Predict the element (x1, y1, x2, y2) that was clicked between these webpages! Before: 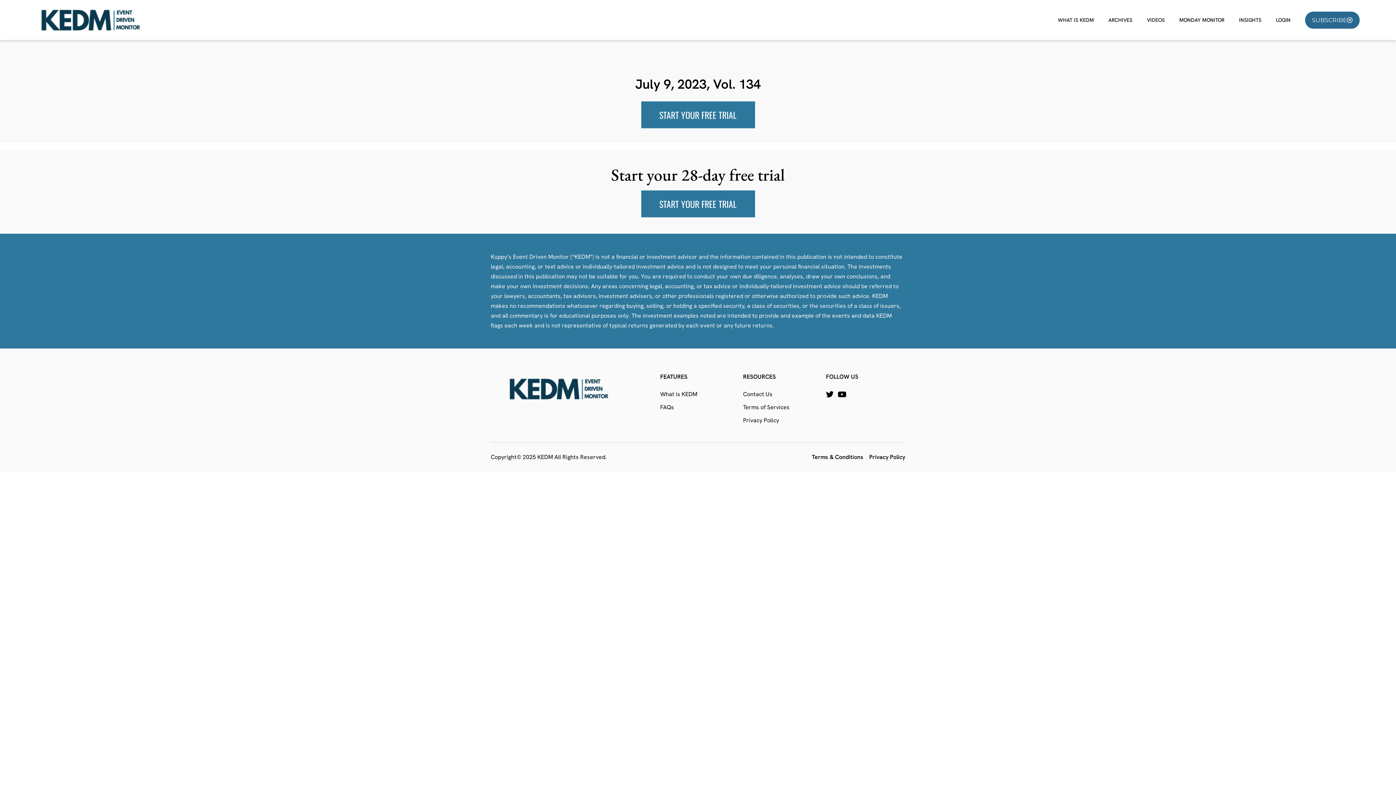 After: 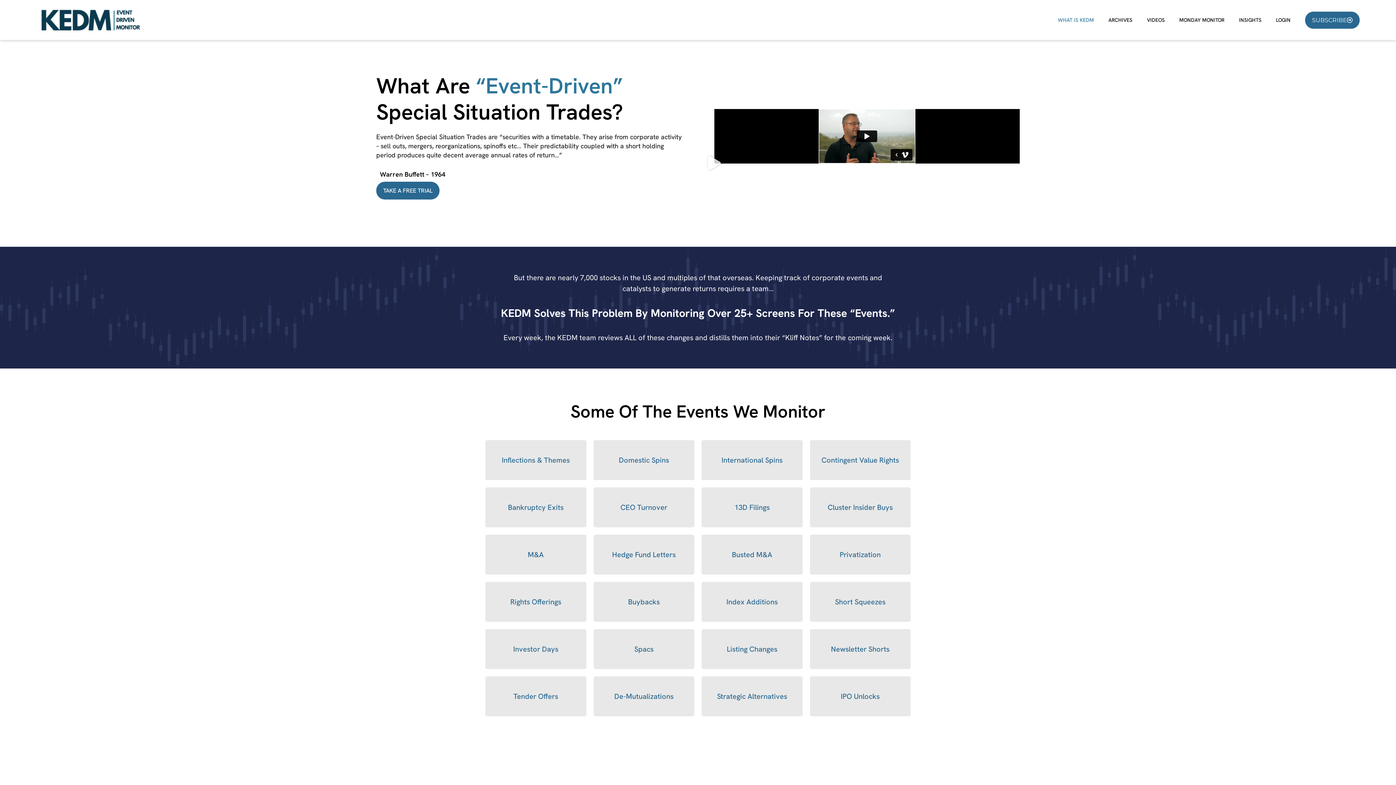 Action: label: WHAT IS KEDM bbox: (1050, 11, 1101, 28)